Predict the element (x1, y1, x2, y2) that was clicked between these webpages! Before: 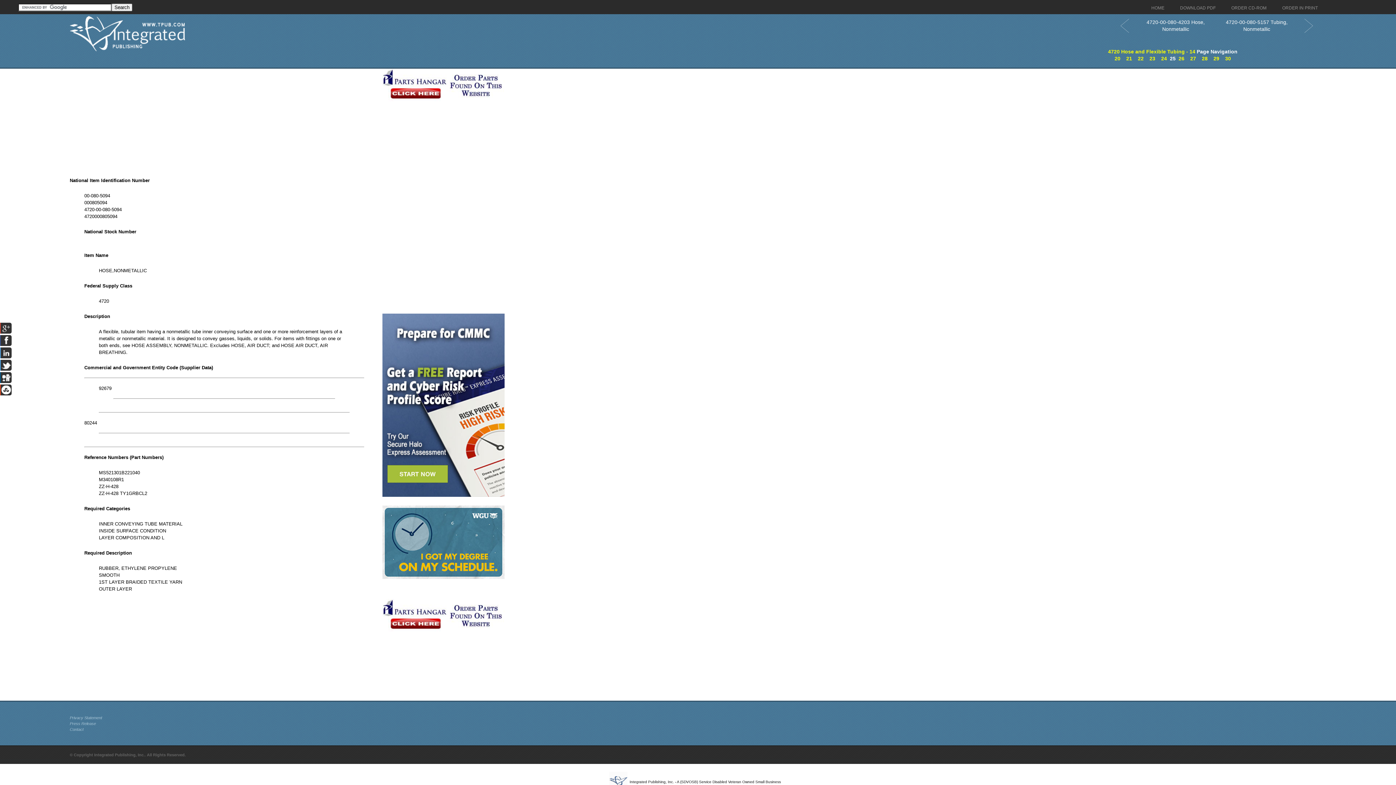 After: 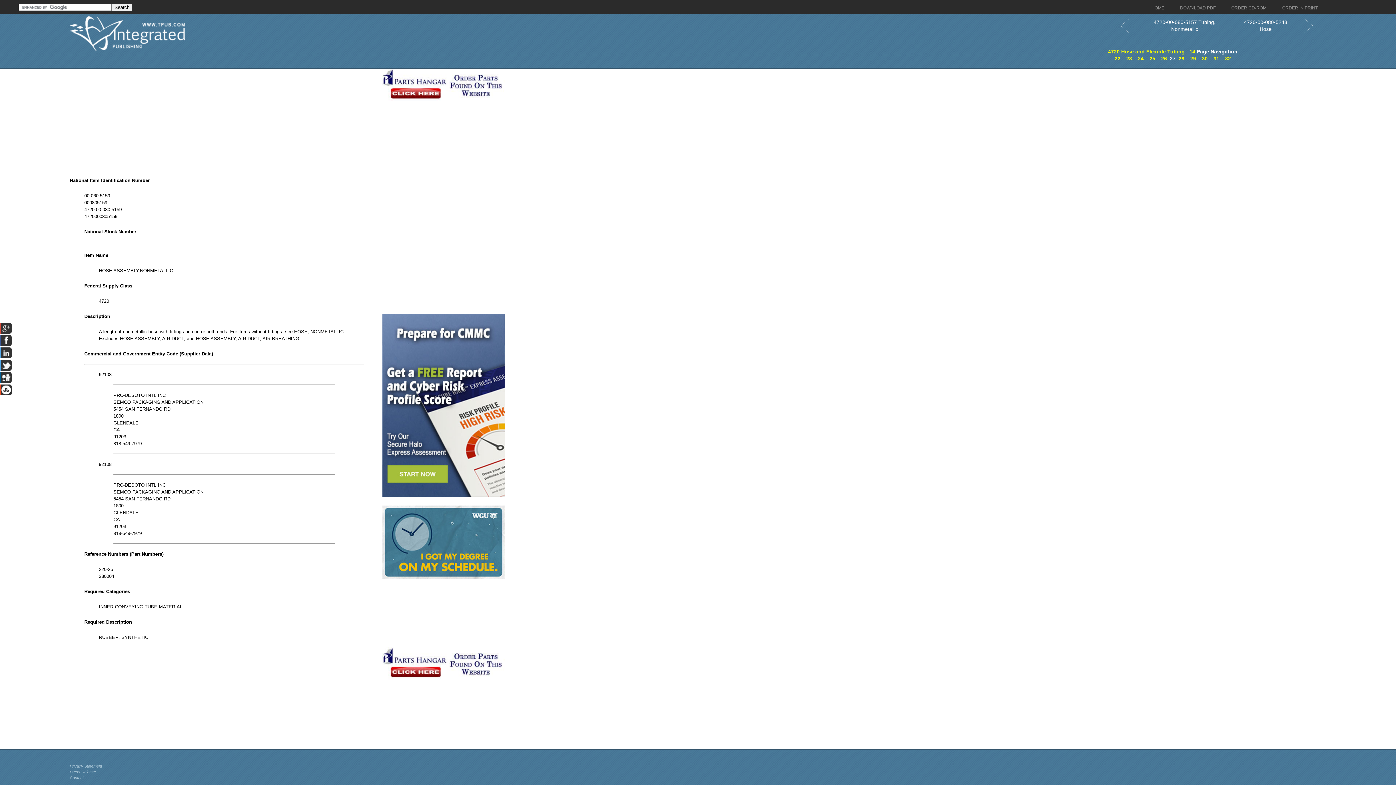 Action: label: 27 bbox: (1190, 55, 1196, 61)